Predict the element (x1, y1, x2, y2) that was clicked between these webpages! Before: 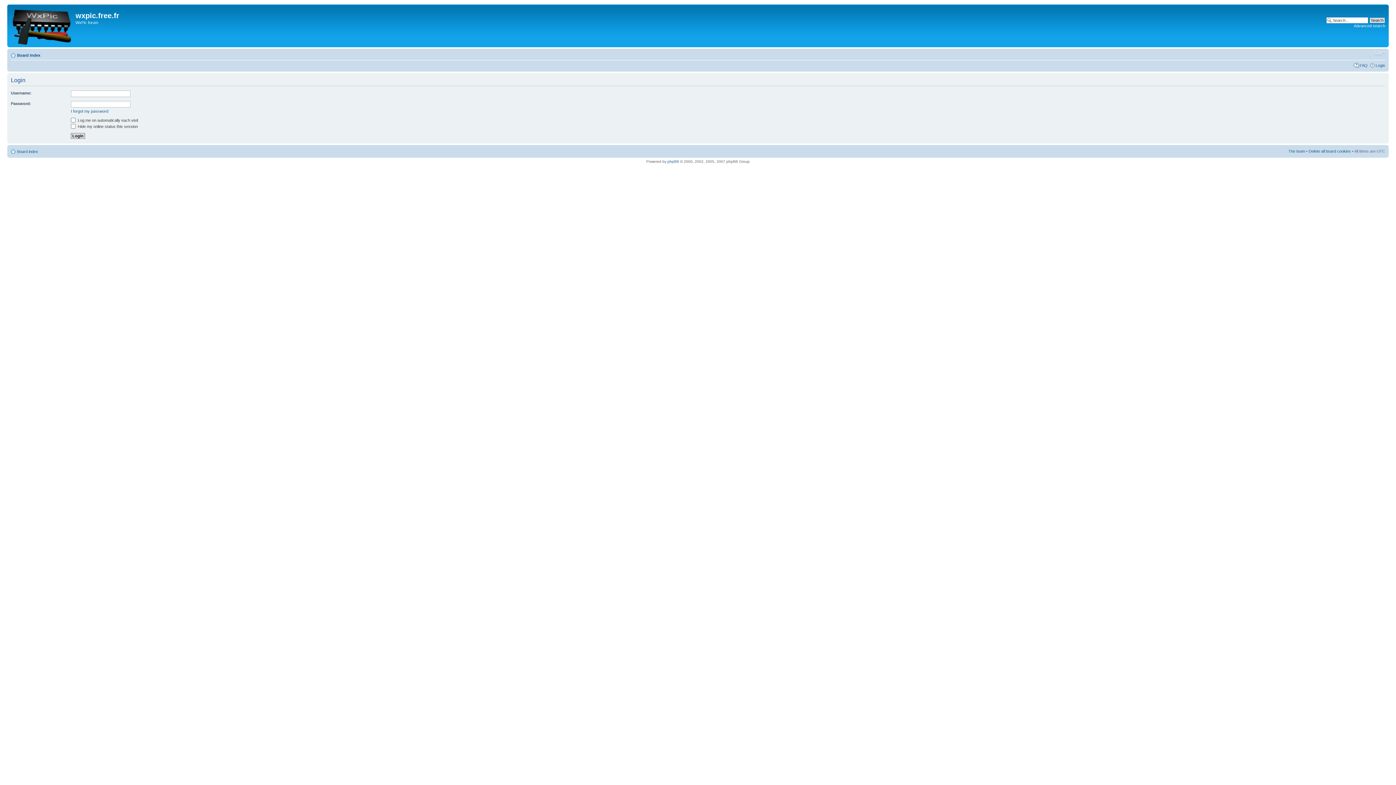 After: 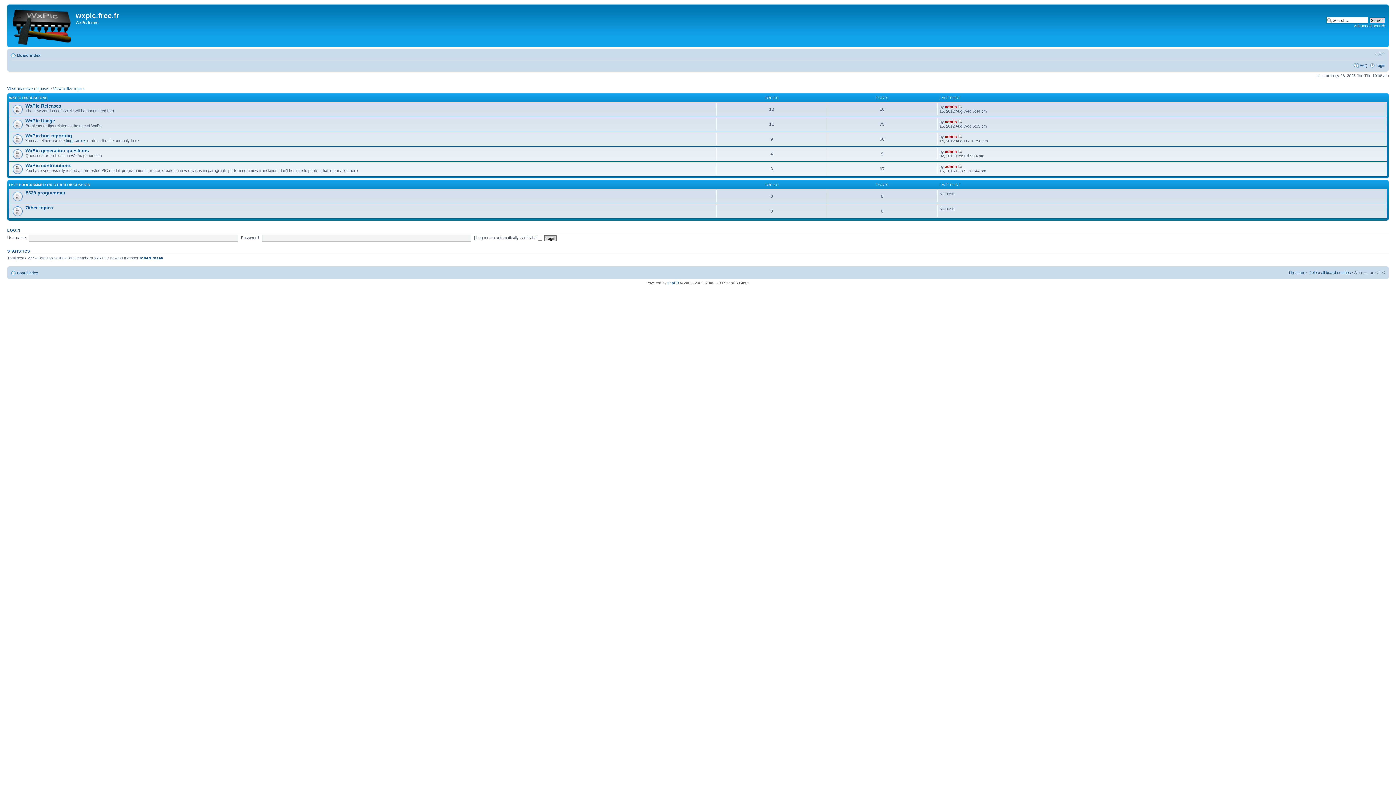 Action: bbox: (17, 149, 38, 153) label: Board index